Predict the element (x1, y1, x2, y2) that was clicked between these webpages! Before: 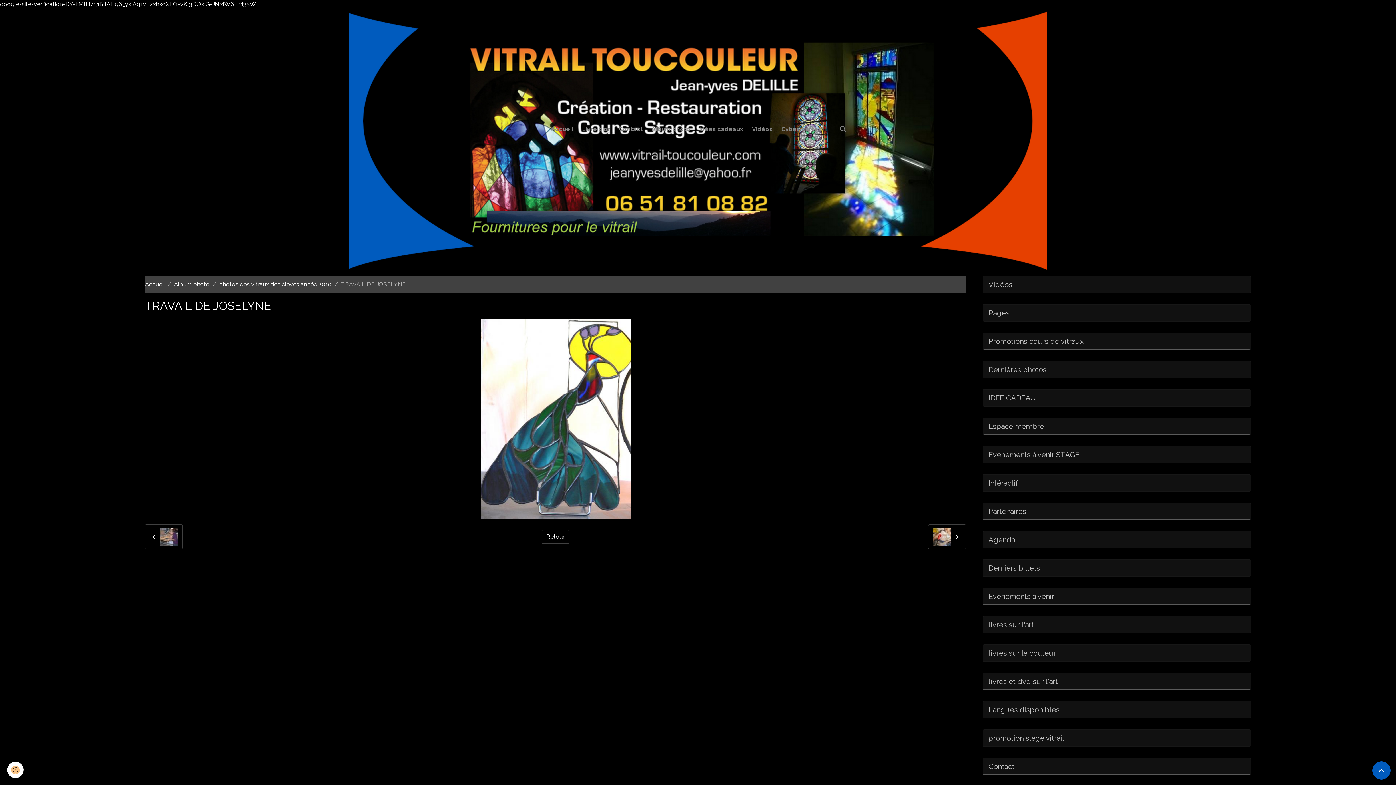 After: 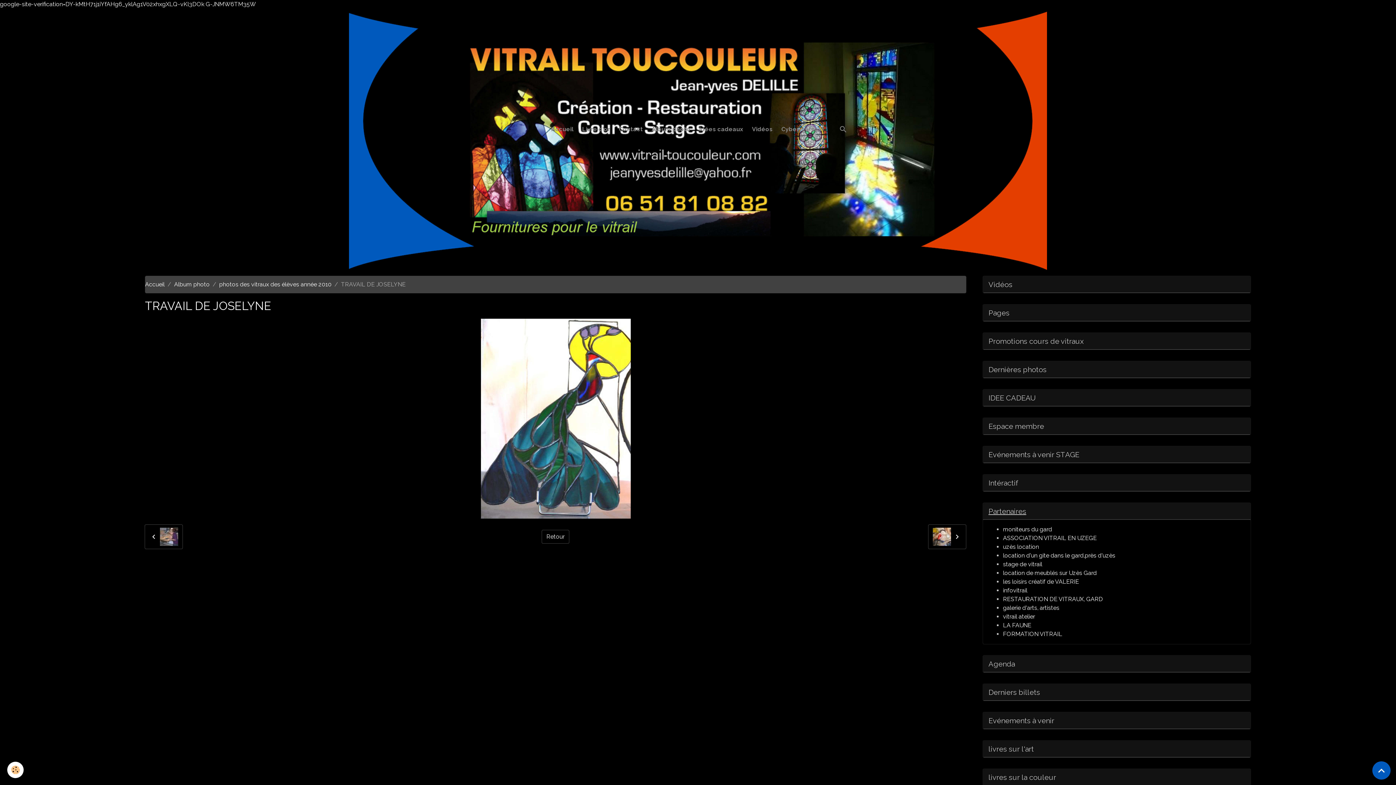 Action: label: Partenaires bbox: (983, 503, 1250, 520)